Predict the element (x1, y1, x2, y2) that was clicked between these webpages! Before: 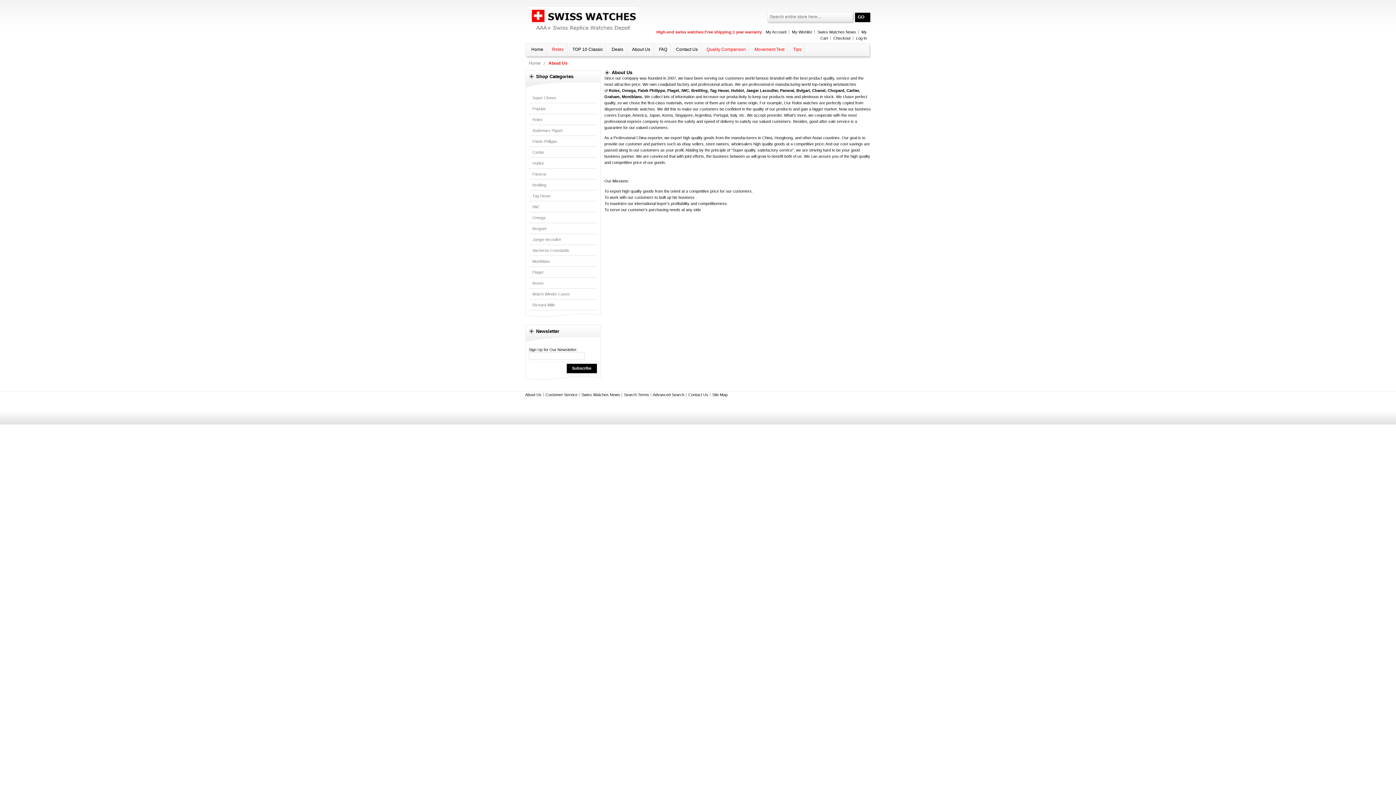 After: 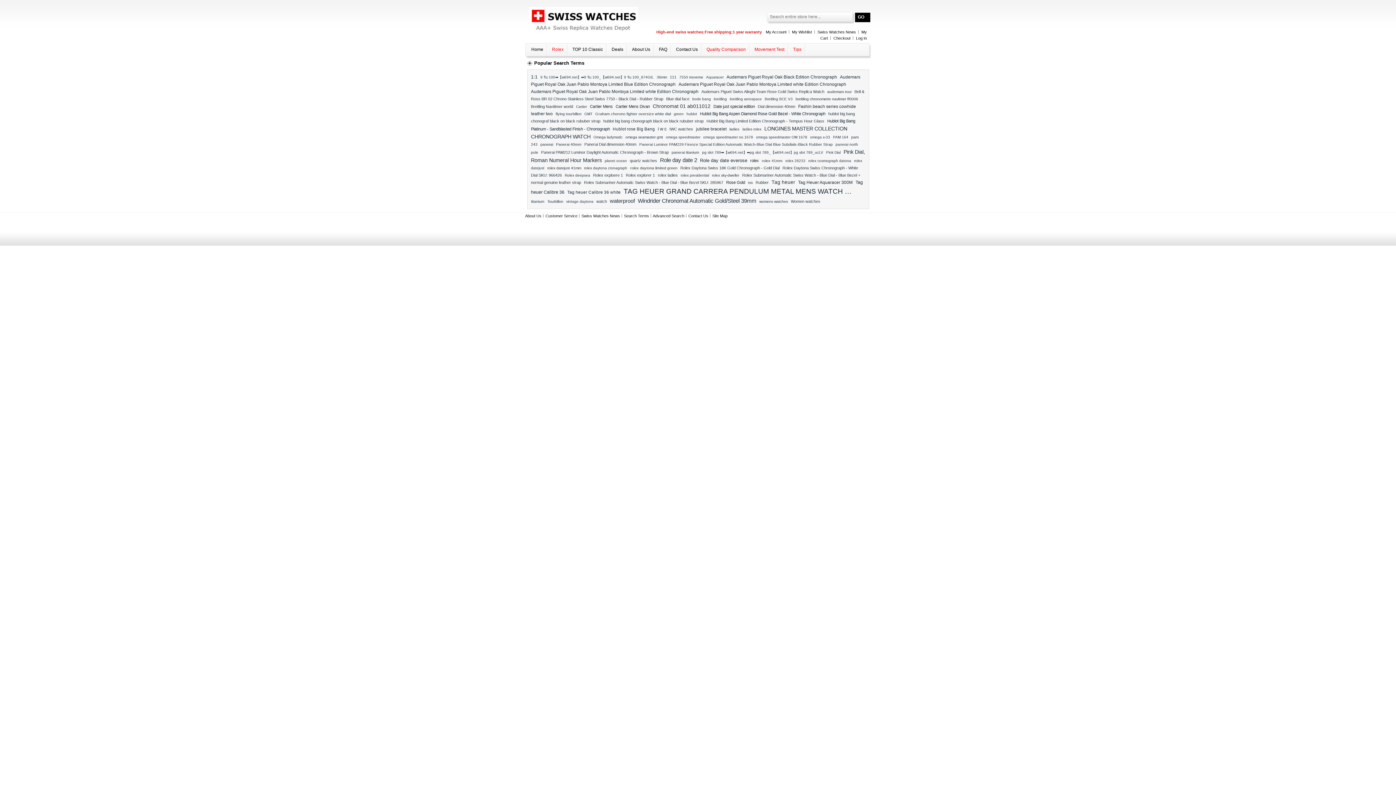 Action: bbox: (624, 392, 649, 397) label: Search Terms